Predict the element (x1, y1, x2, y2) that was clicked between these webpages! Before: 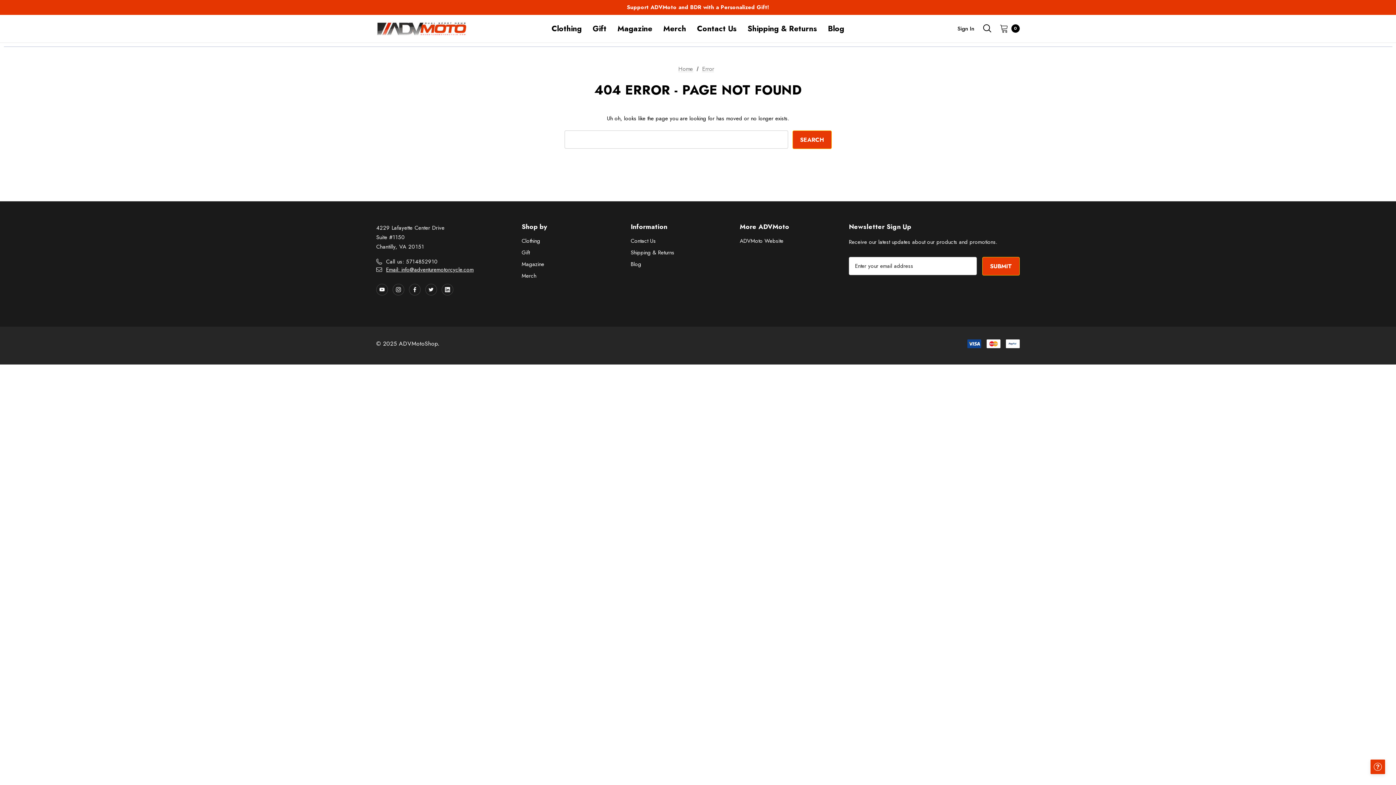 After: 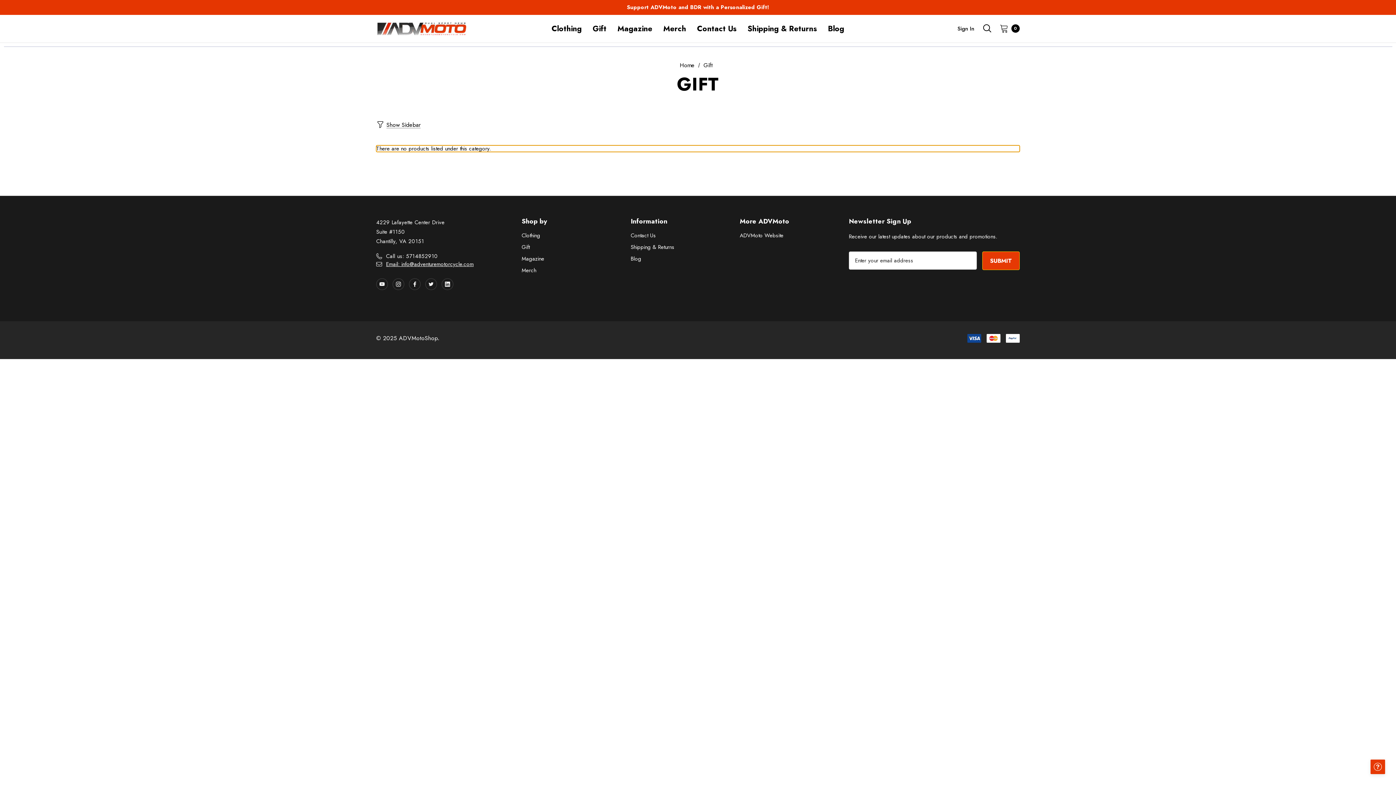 Action: bbox: (587, 19, 612, 37) label: Gift